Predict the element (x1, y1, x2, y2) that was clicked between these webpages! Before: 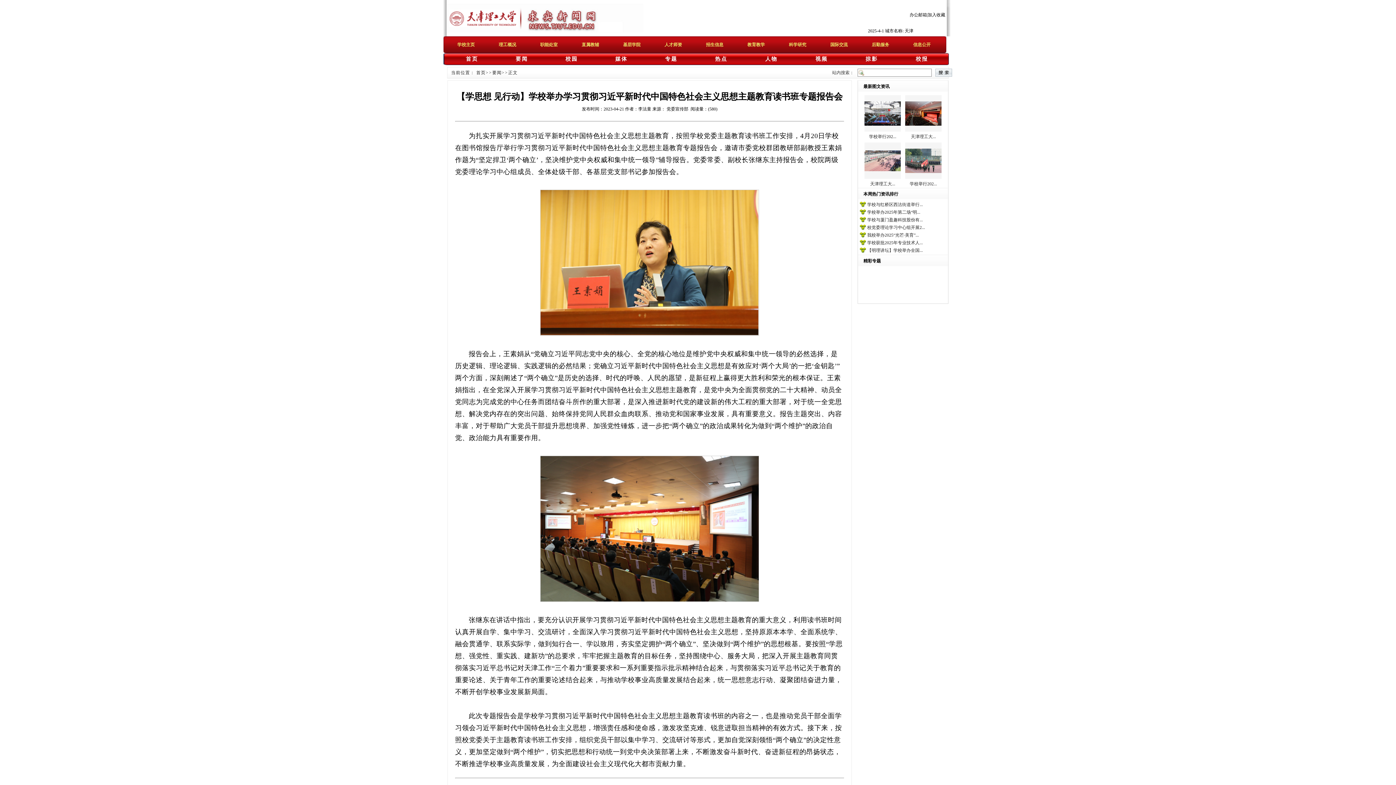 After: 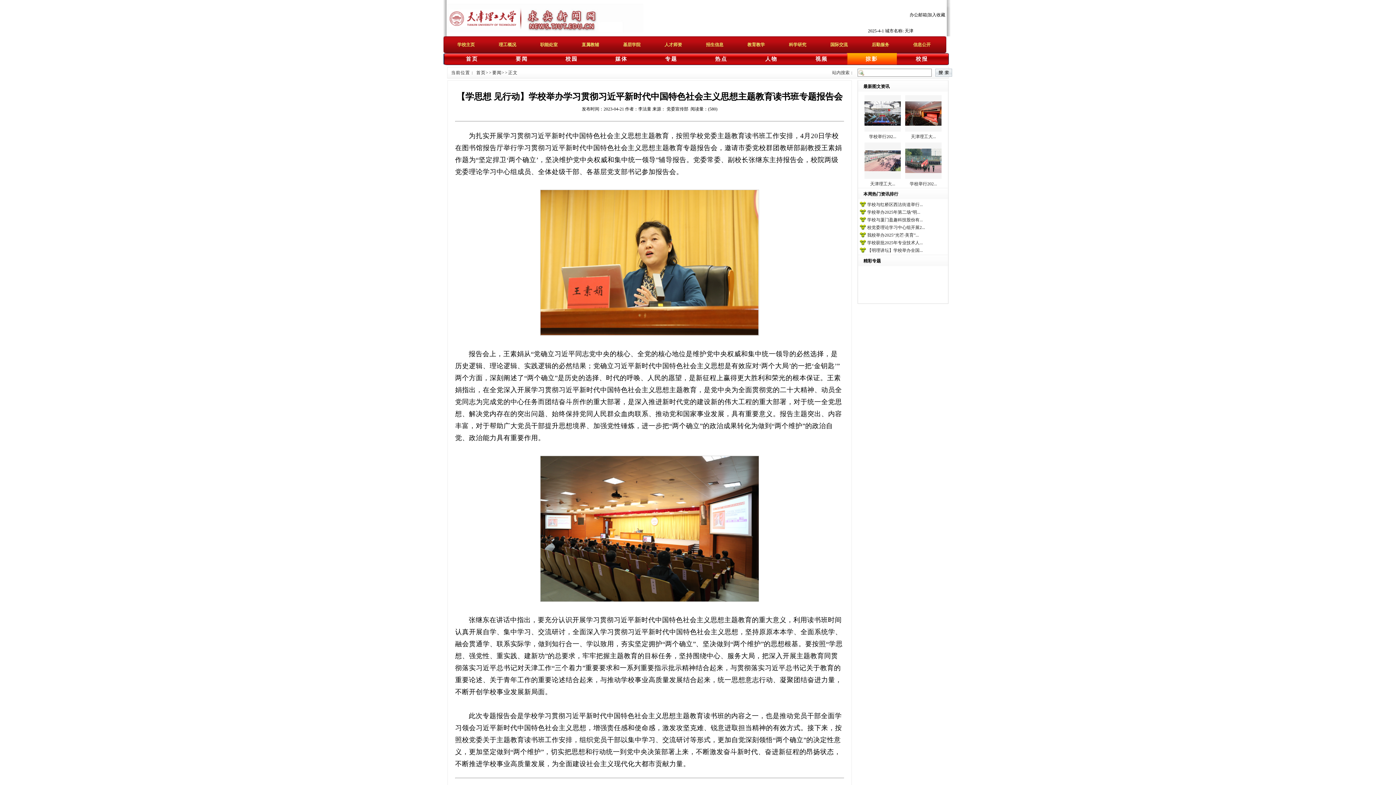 Action: label:  掠影  bbox: (863, 56, 880, 61)